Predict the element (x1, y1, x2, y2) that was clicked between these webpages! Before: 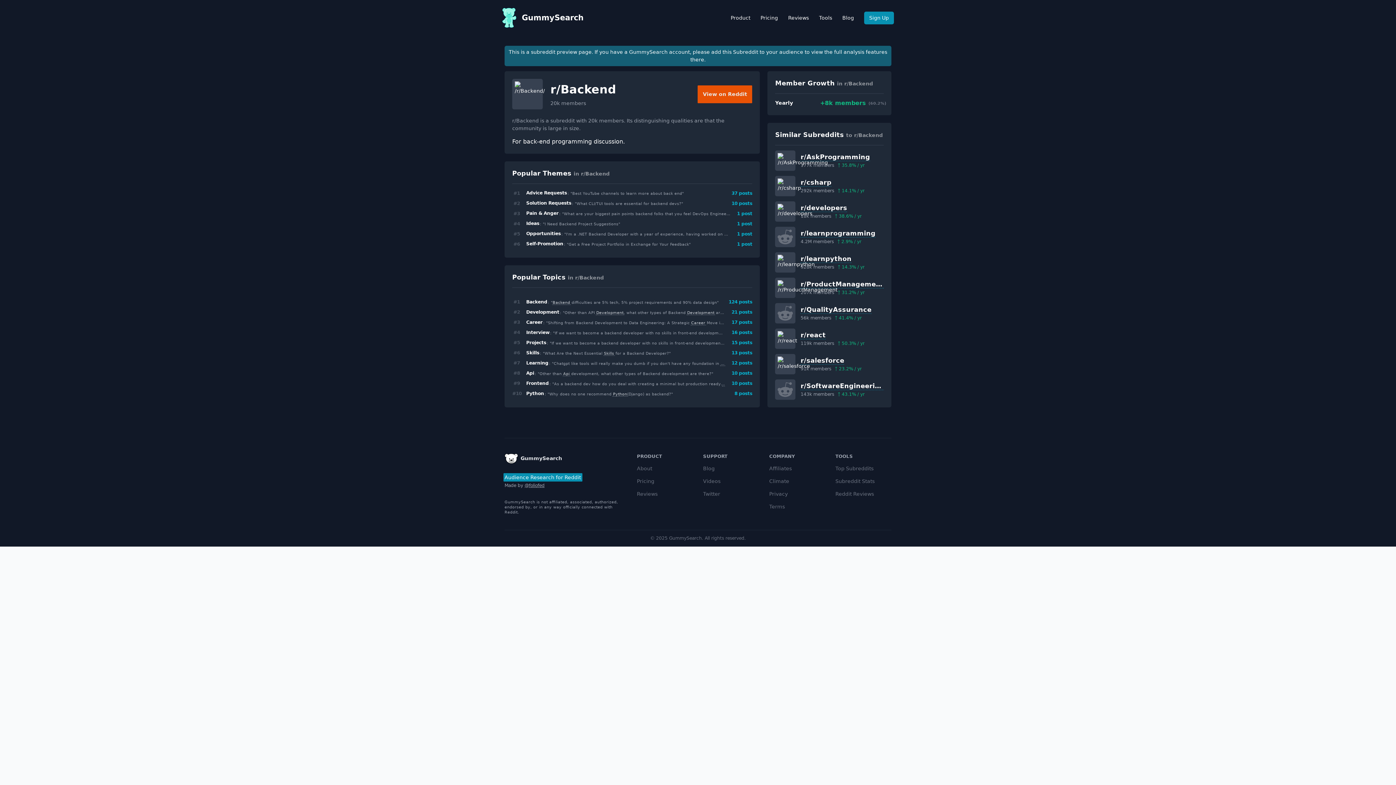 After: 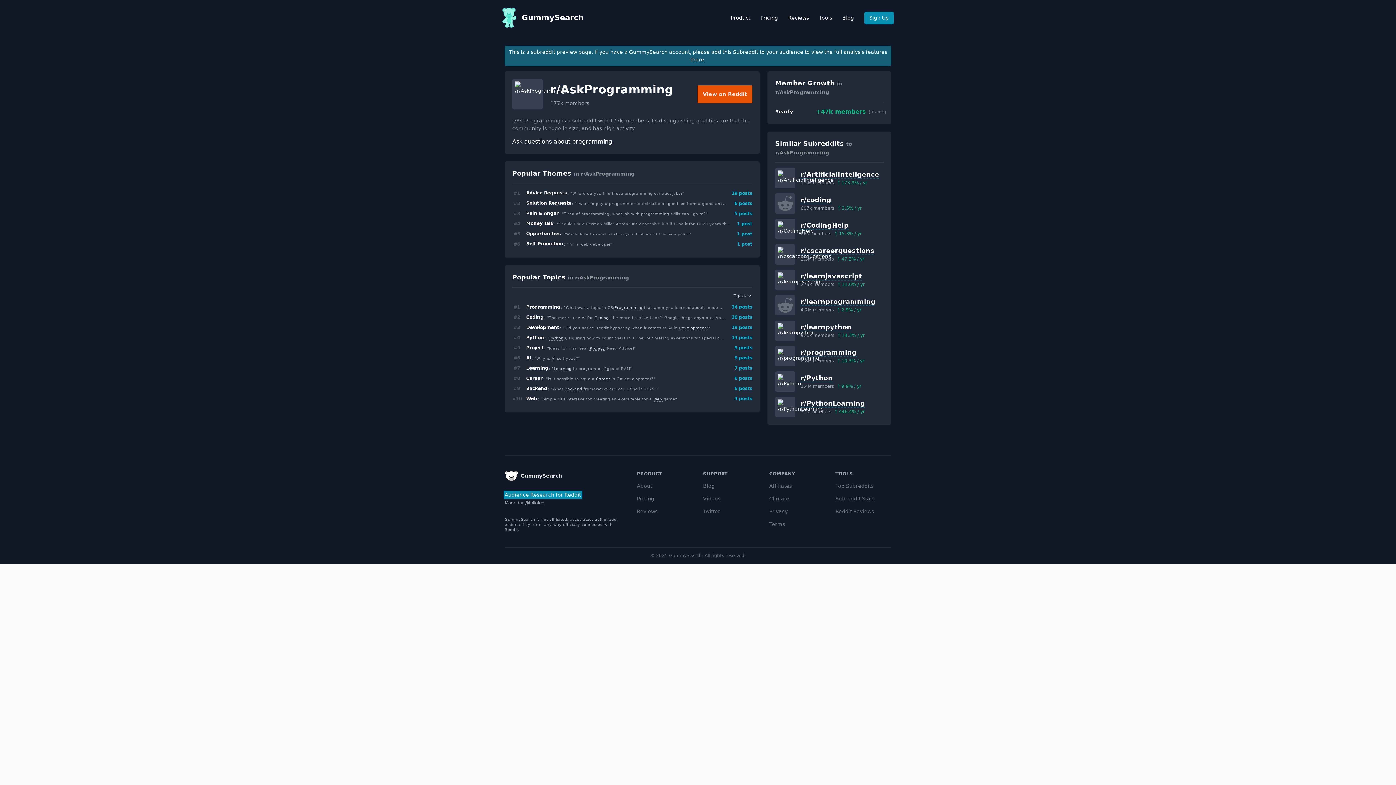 Action: label: /r/AskProgramming bbox: (775, 150, 795, 170)